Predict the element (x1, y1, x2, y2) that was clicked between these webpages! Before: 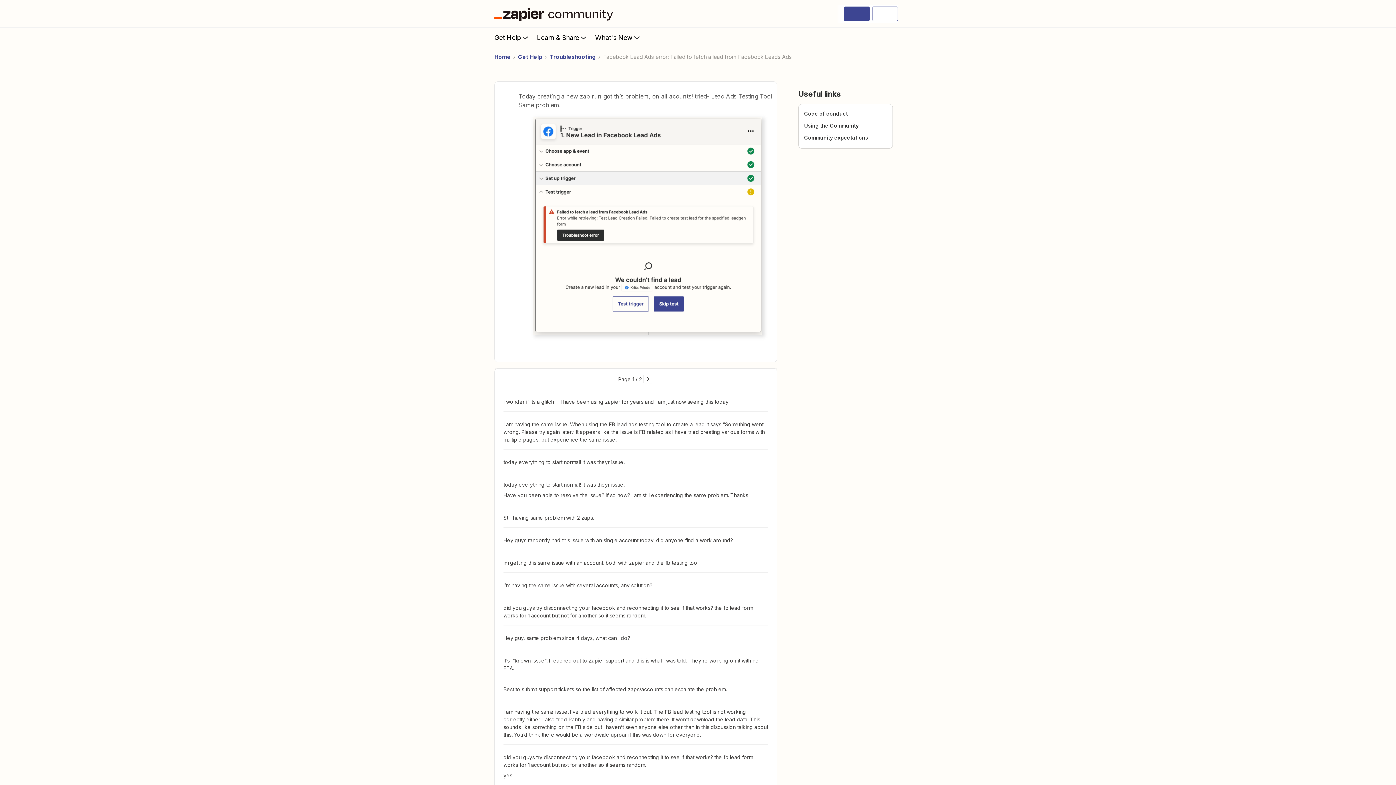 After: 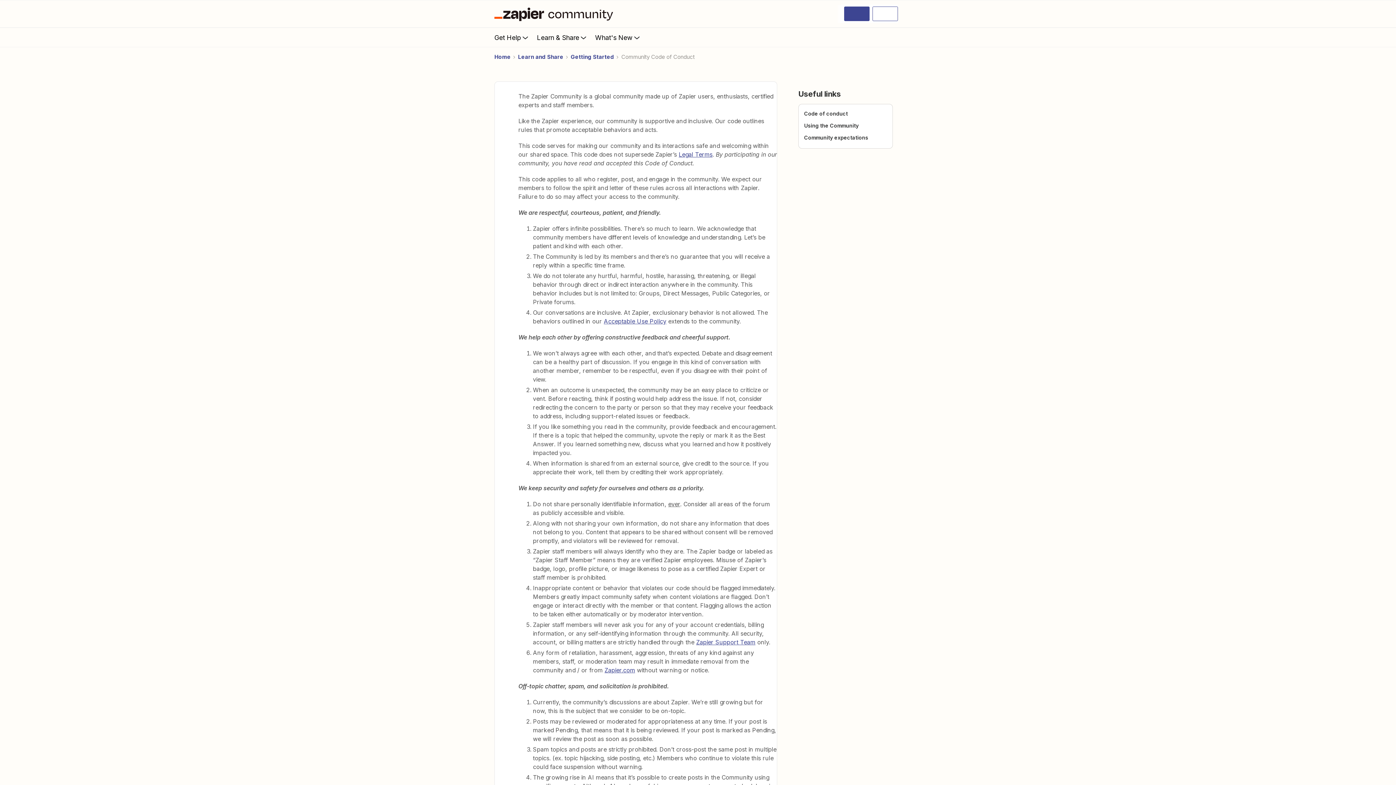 Action: label: Code of conduct bbox: (804, 110, 848, 116)